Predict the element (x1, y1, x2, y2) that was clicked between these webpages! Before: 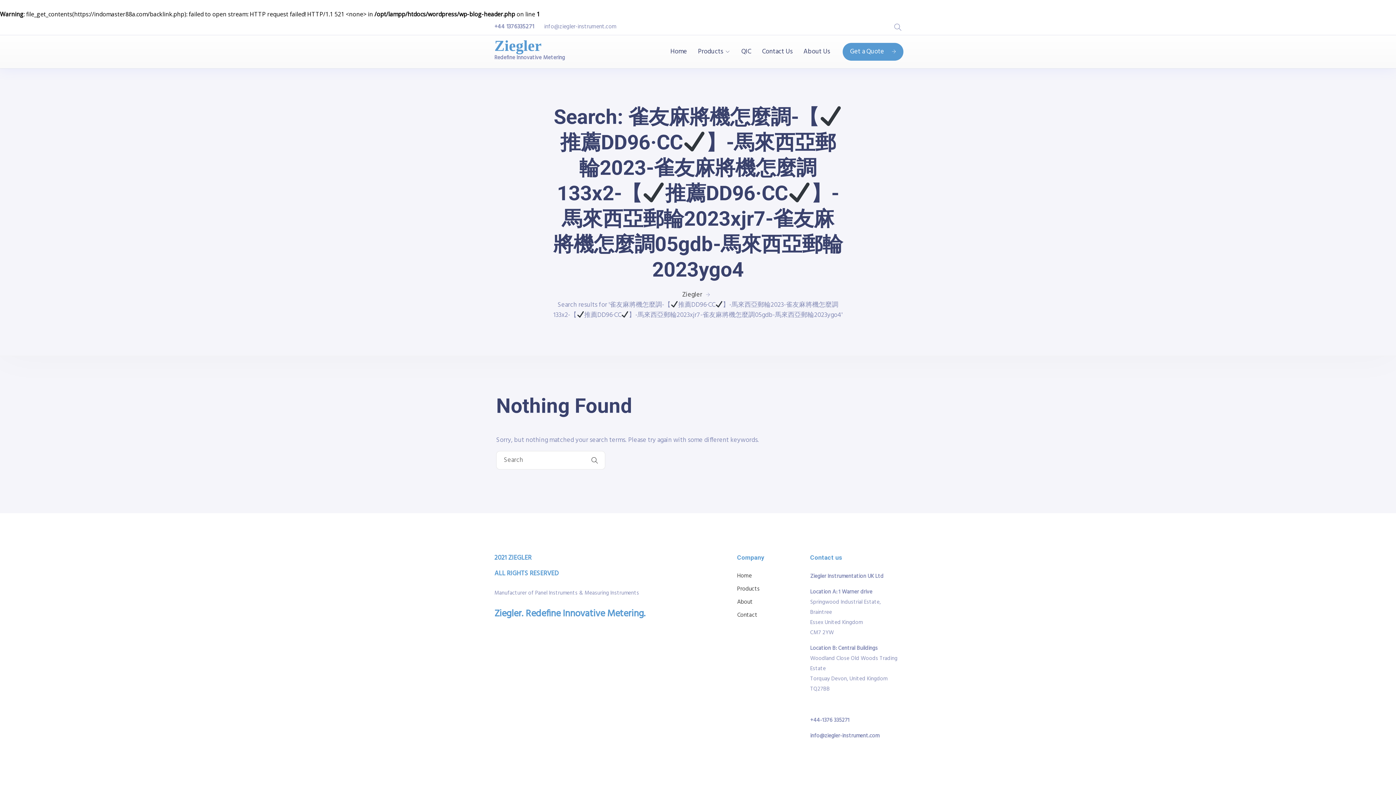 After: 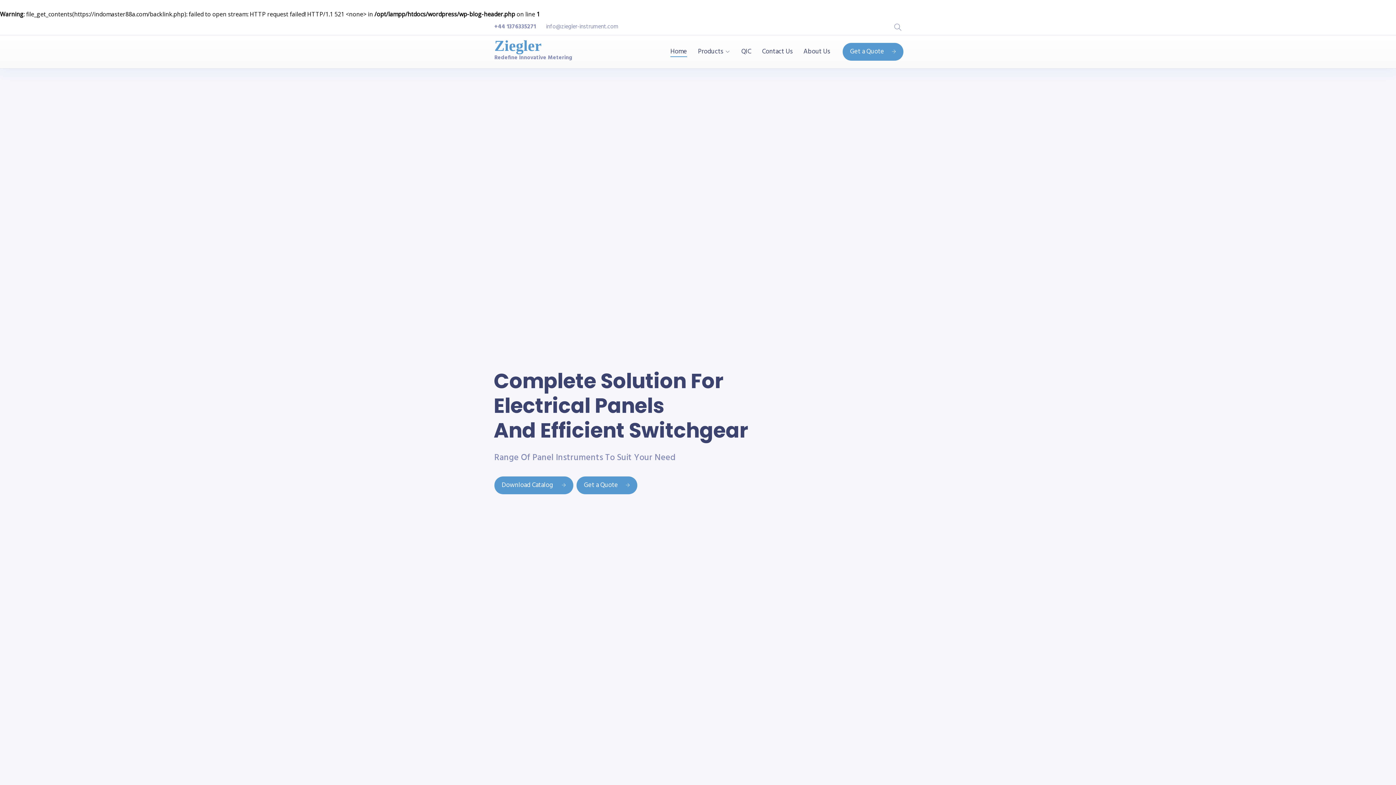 Action: label: Home bbox: (737, 571, 751, 581)